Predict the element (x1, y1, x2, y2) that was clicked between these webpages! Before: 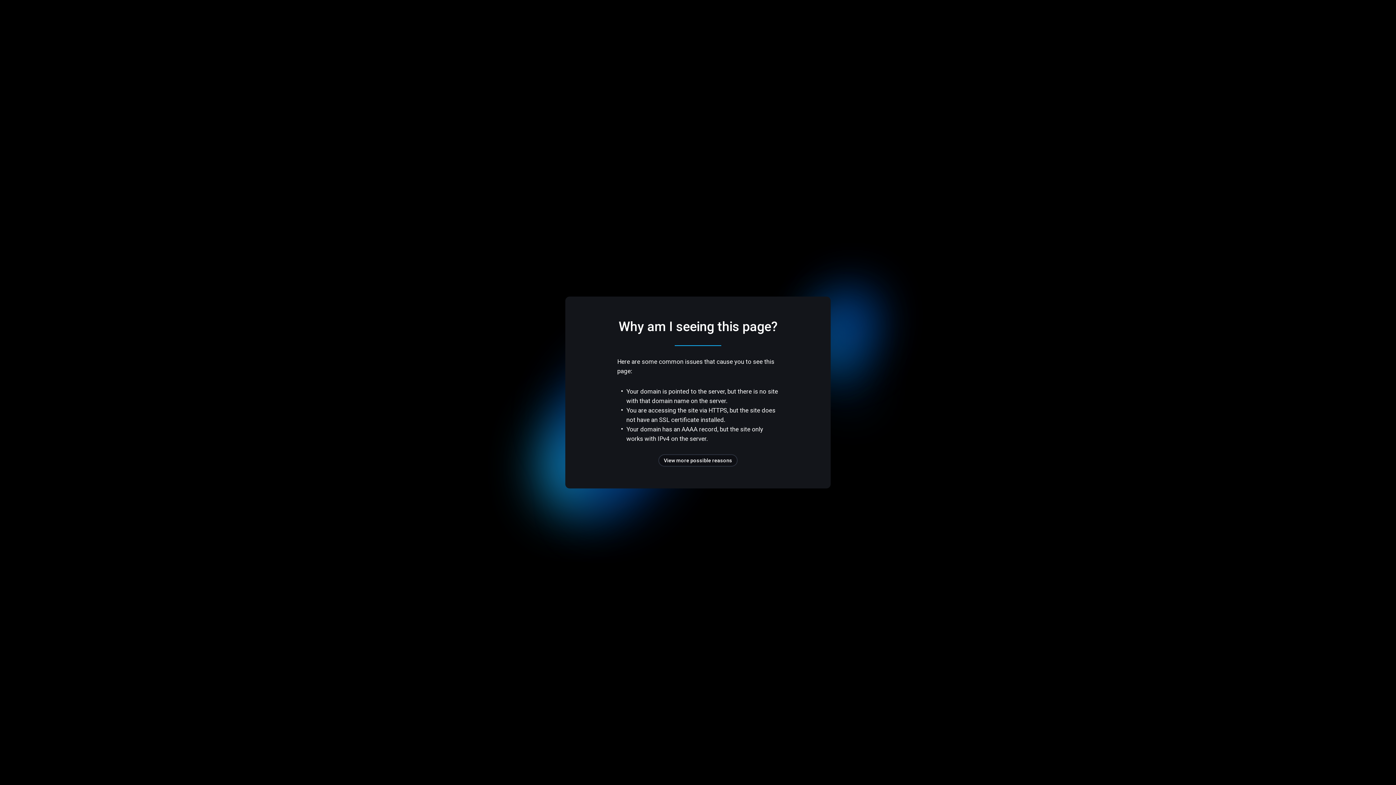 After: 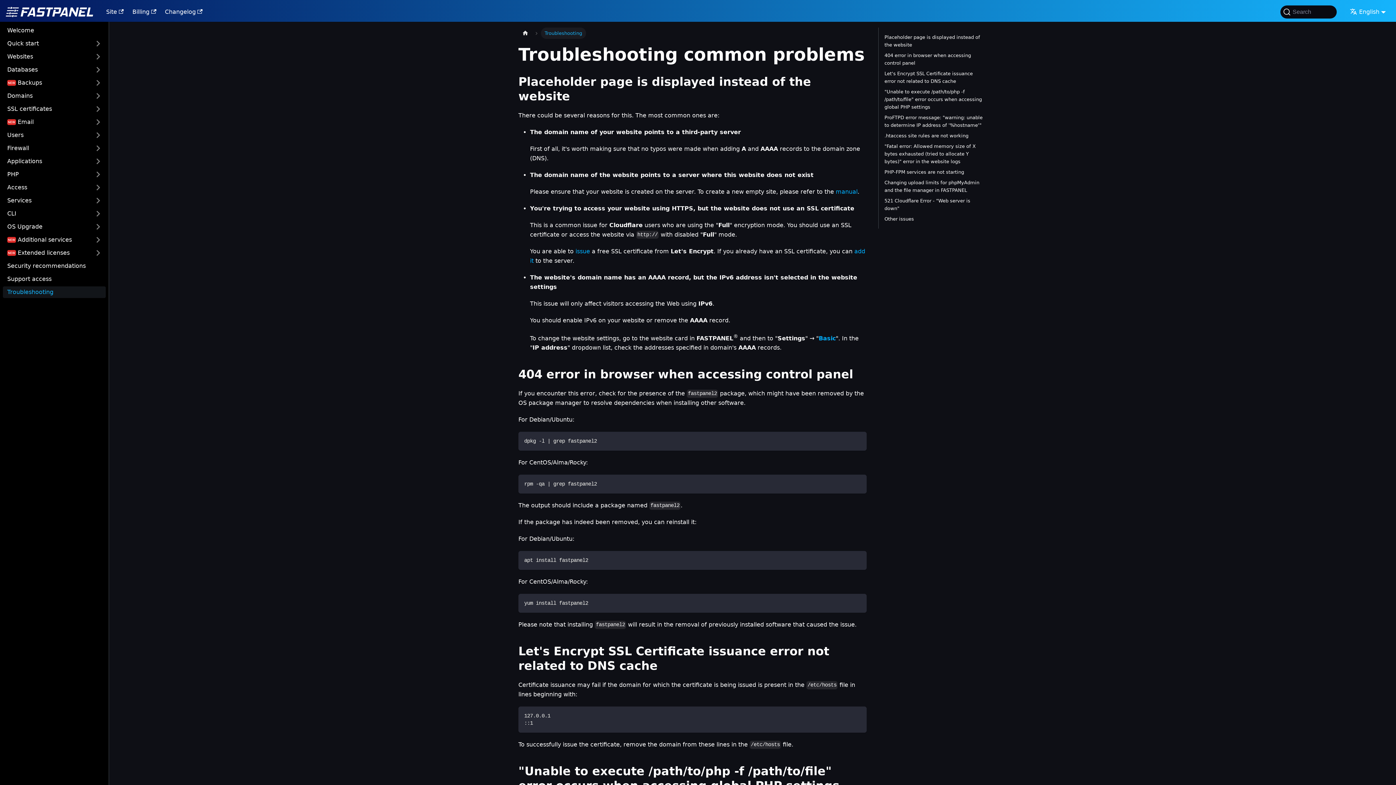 Action: bbox: (658, 454, 737, 466) label: View more possible reasons